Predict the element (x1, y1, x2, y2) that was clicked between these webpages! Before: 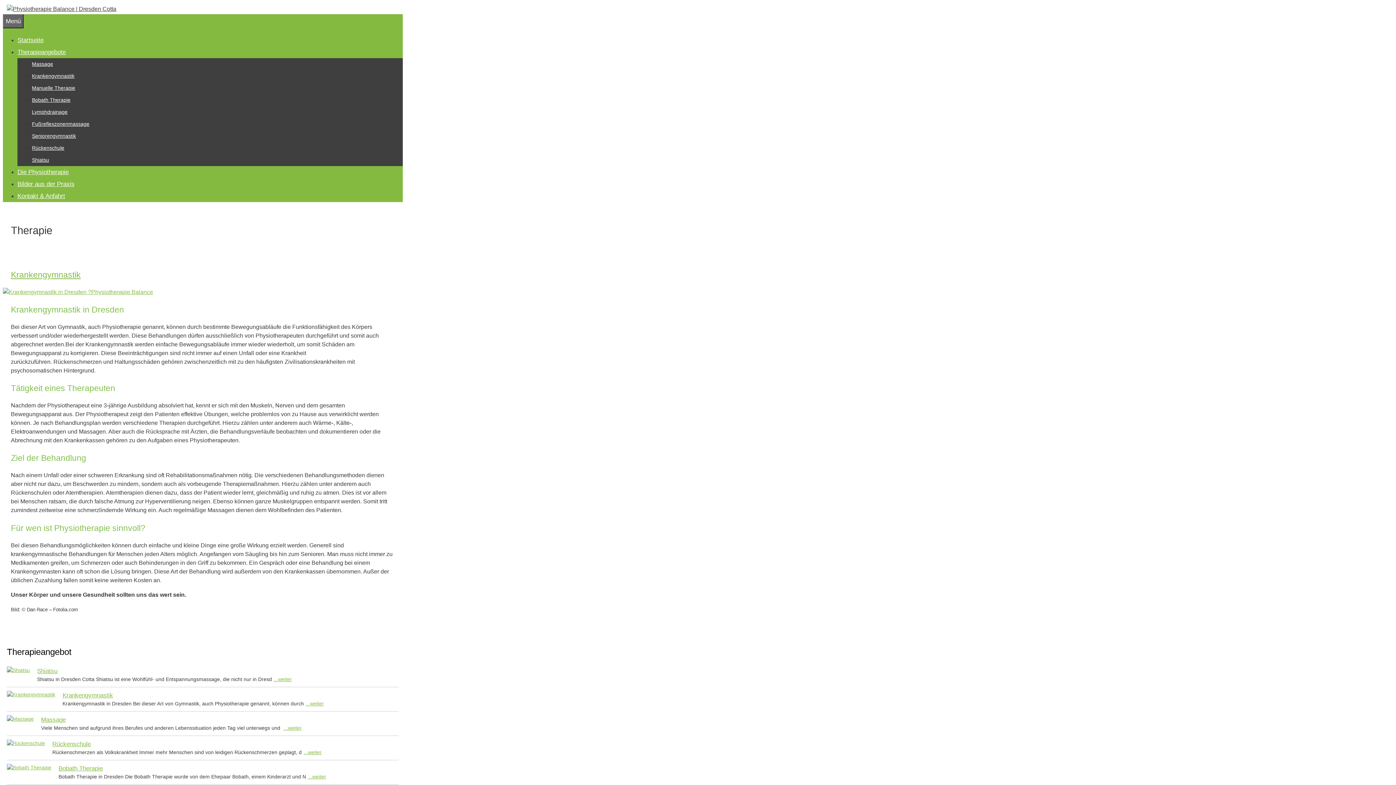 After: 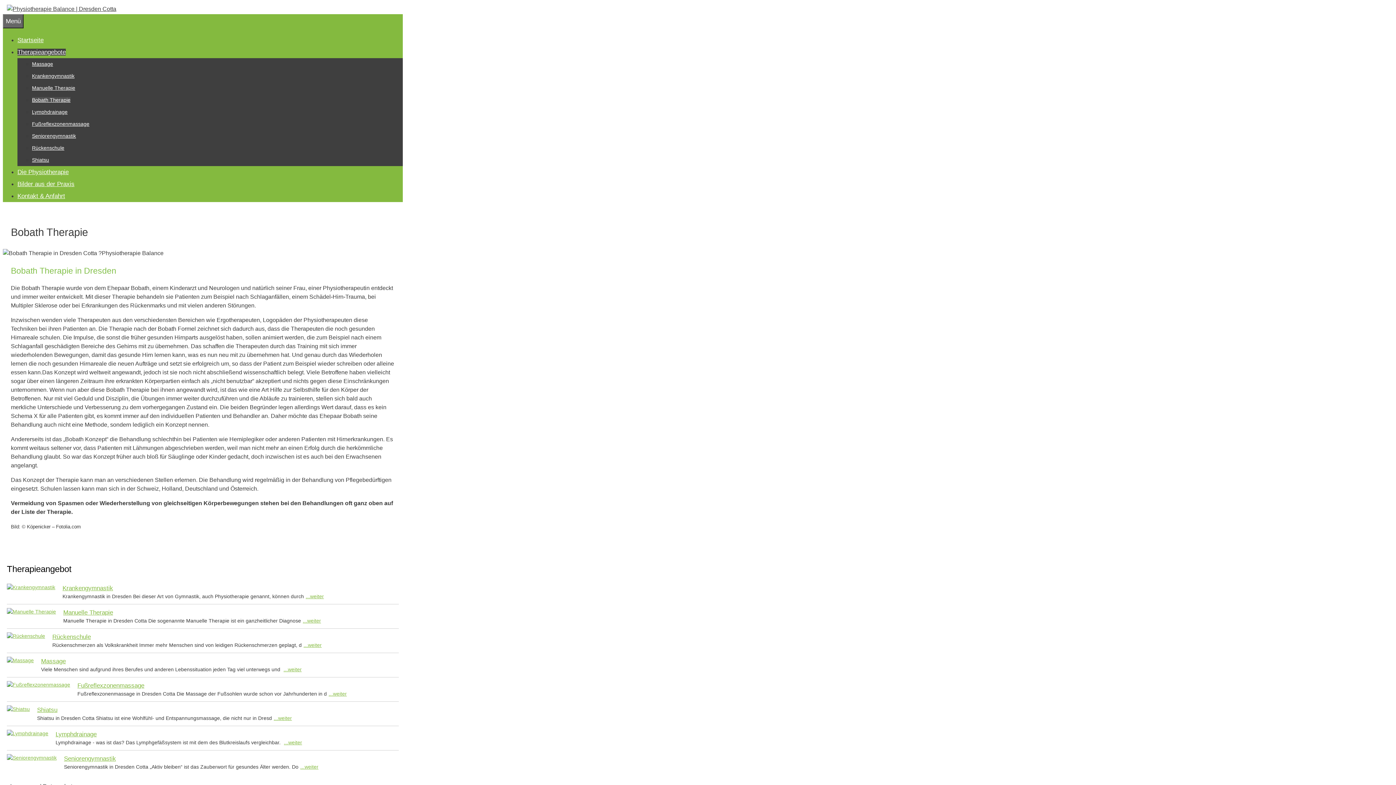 Action: bbox: (6, 764, 51, 771)